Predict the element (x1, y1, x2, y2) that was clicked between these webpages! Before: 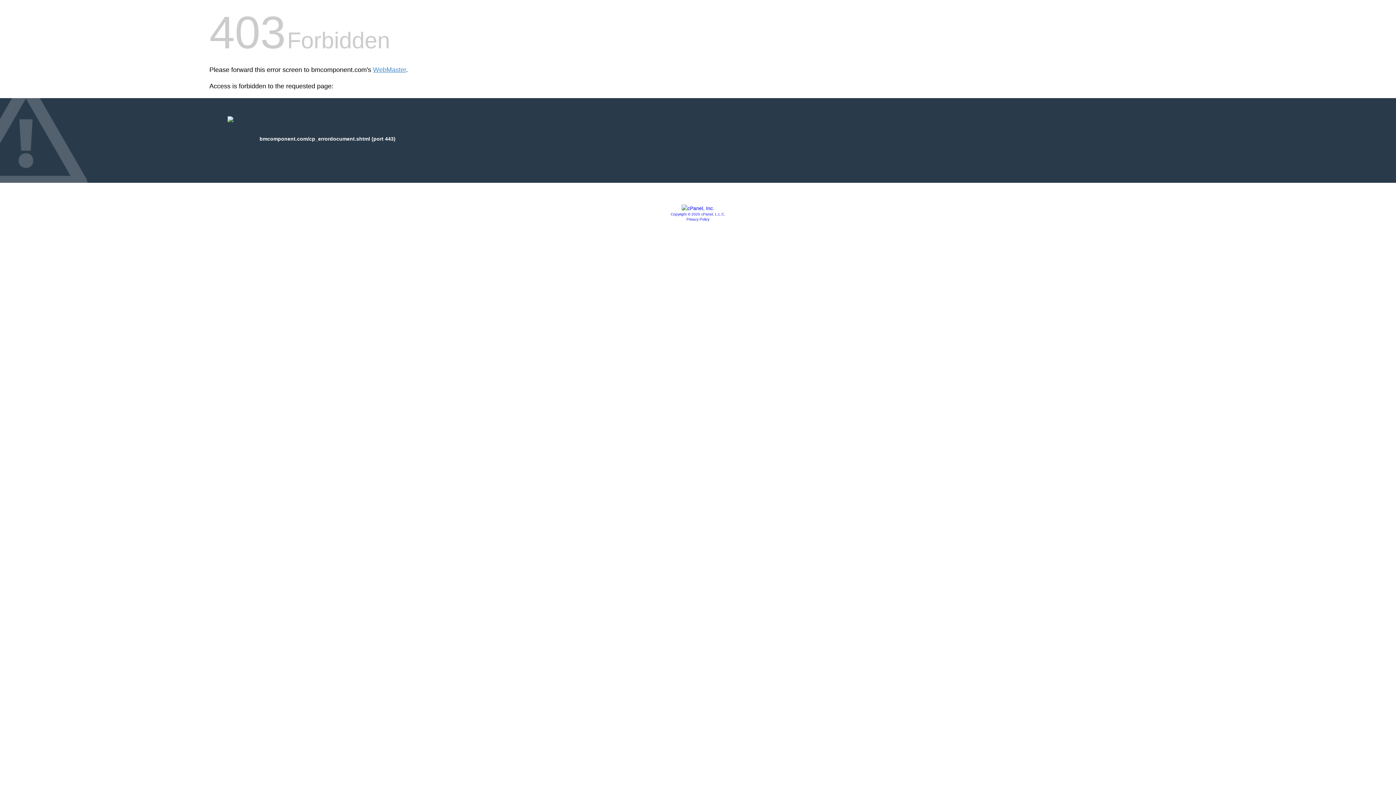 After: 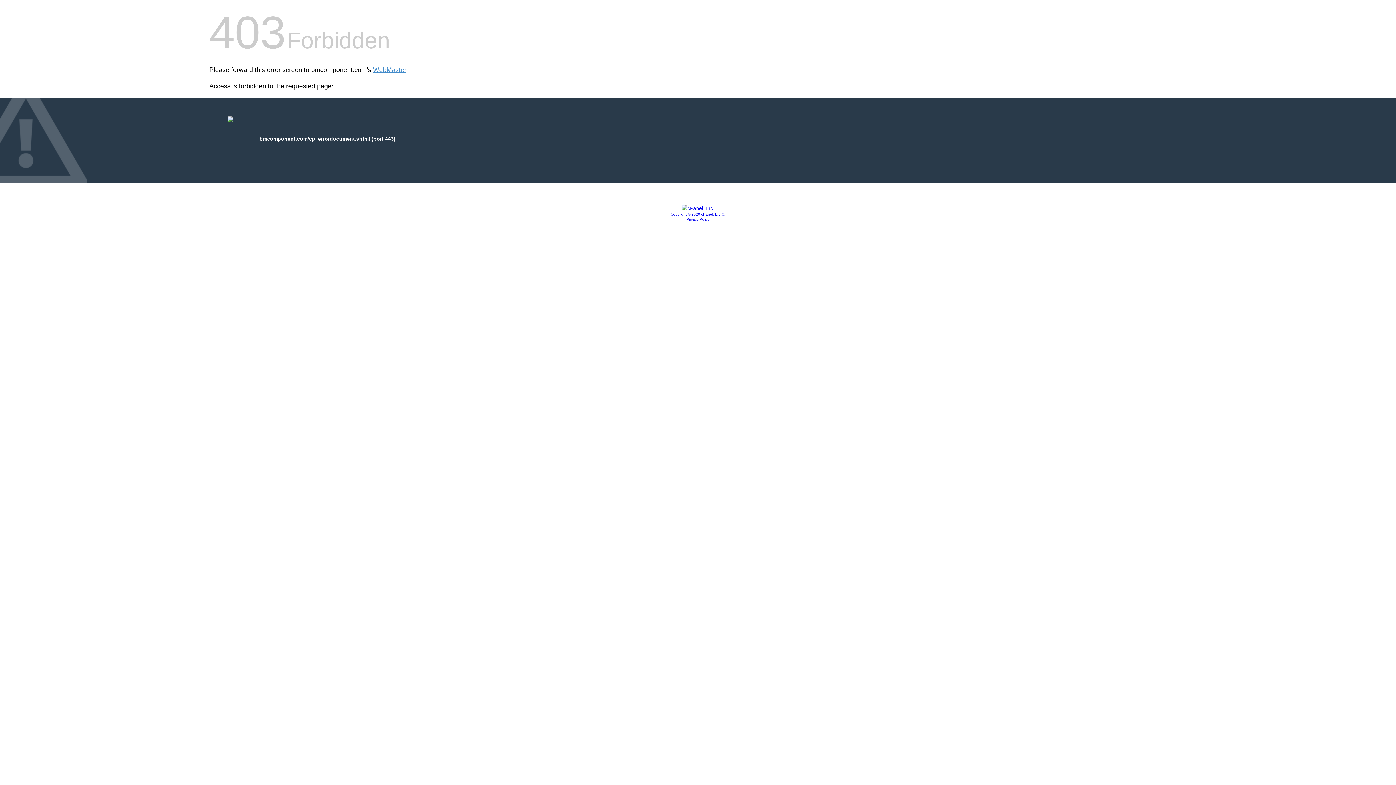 Action: bbox: (681, 205, 714, 211)